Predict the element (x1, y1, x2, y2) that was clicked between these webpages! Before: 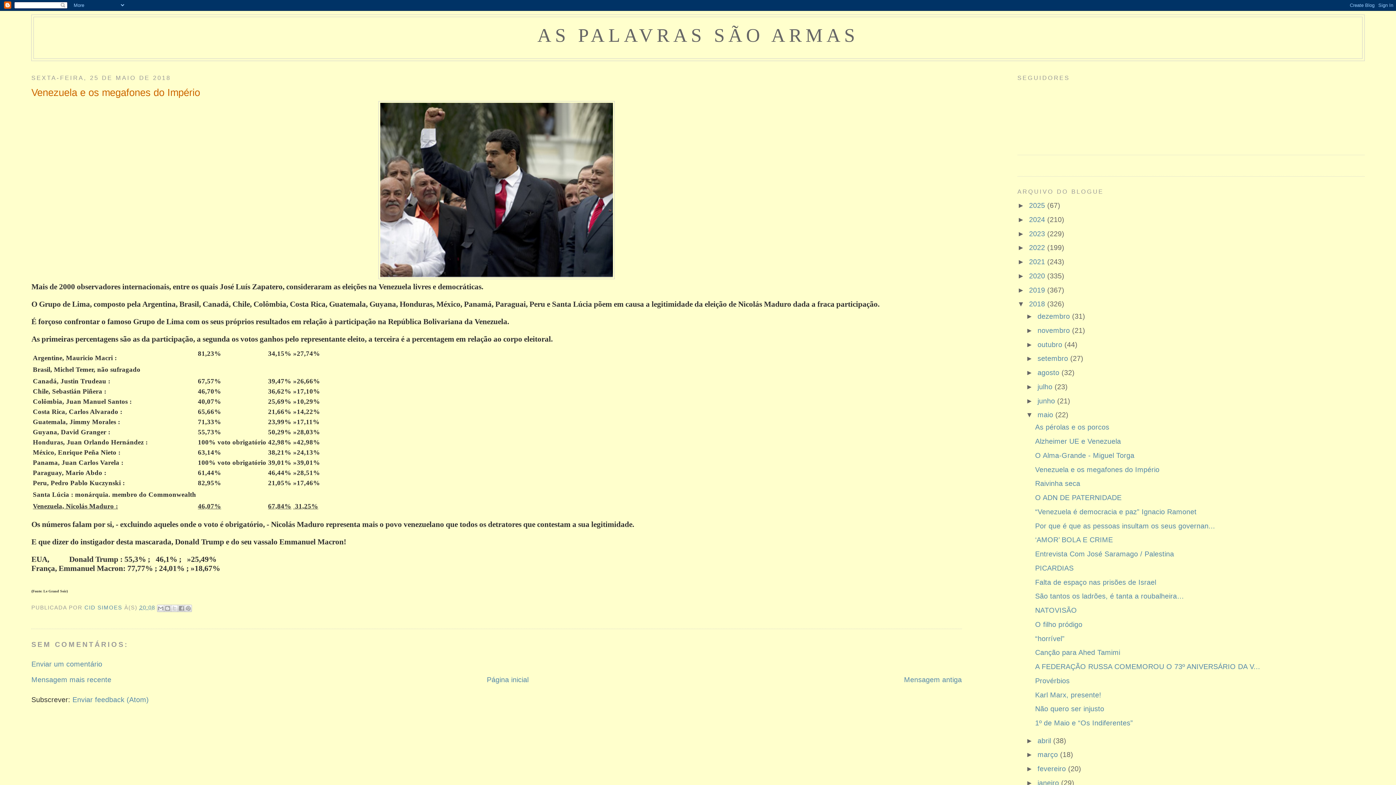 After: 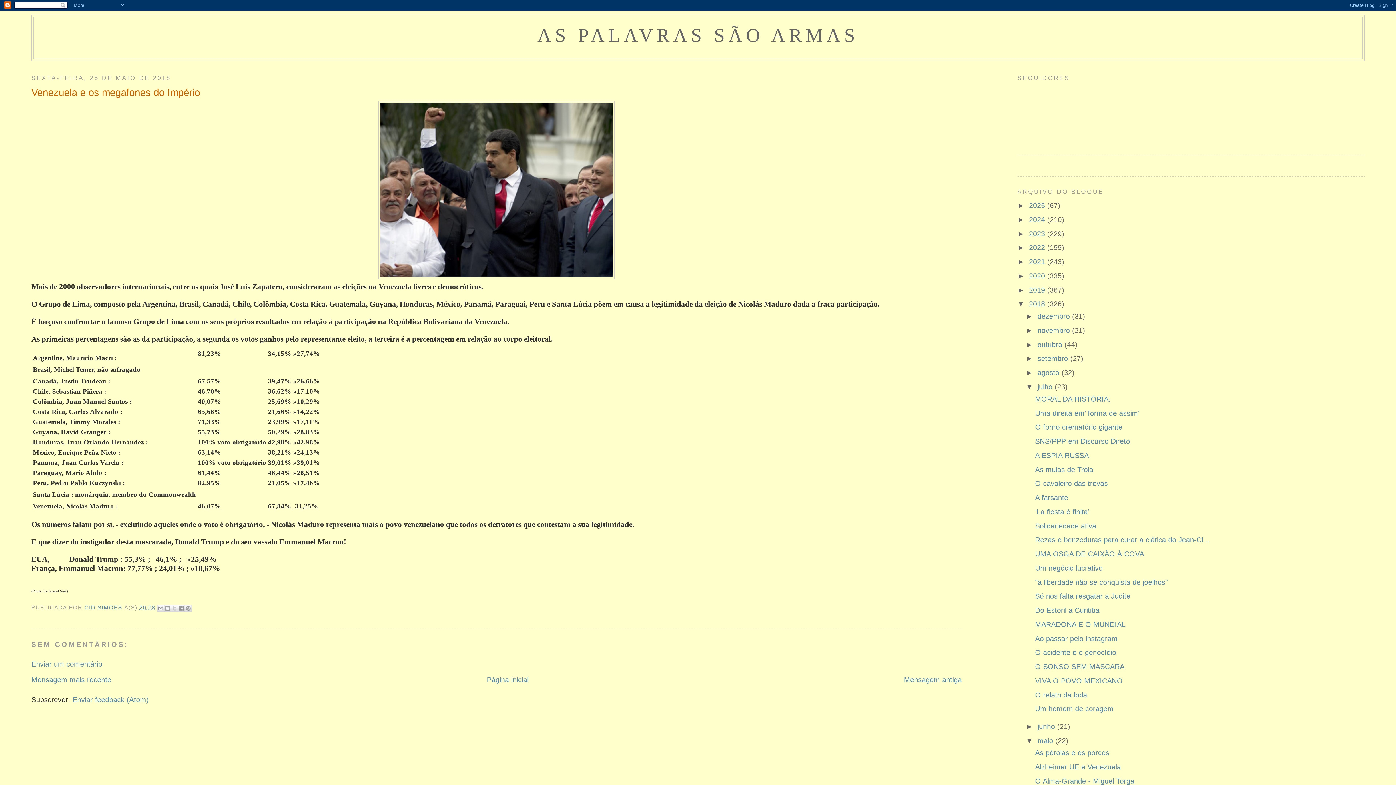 Action: bbox: (1026, 382, 1037, 390) label: ►  